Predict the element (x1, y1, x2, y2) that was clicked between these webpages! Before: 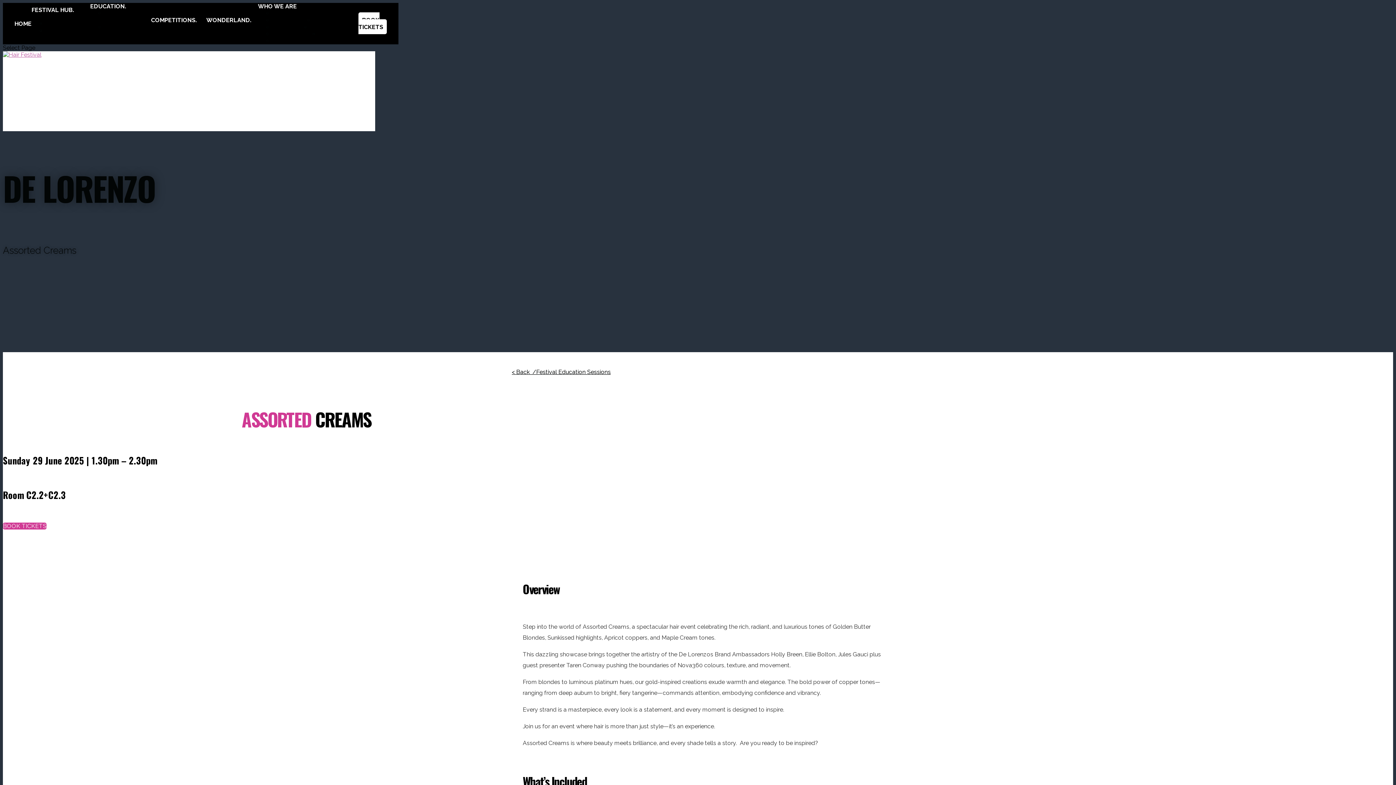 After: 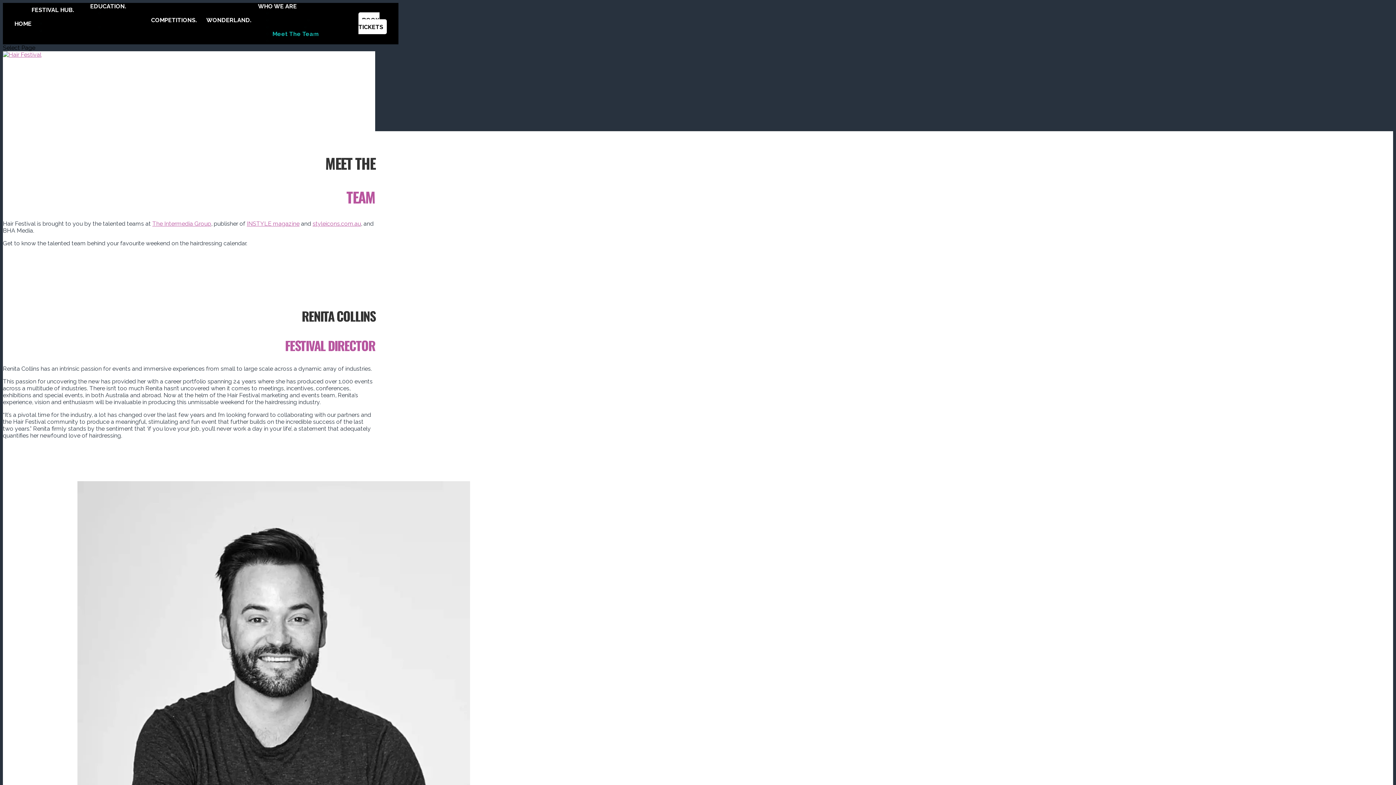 Action: bbox: (272, 30, 319, 37) label: Meet The Team